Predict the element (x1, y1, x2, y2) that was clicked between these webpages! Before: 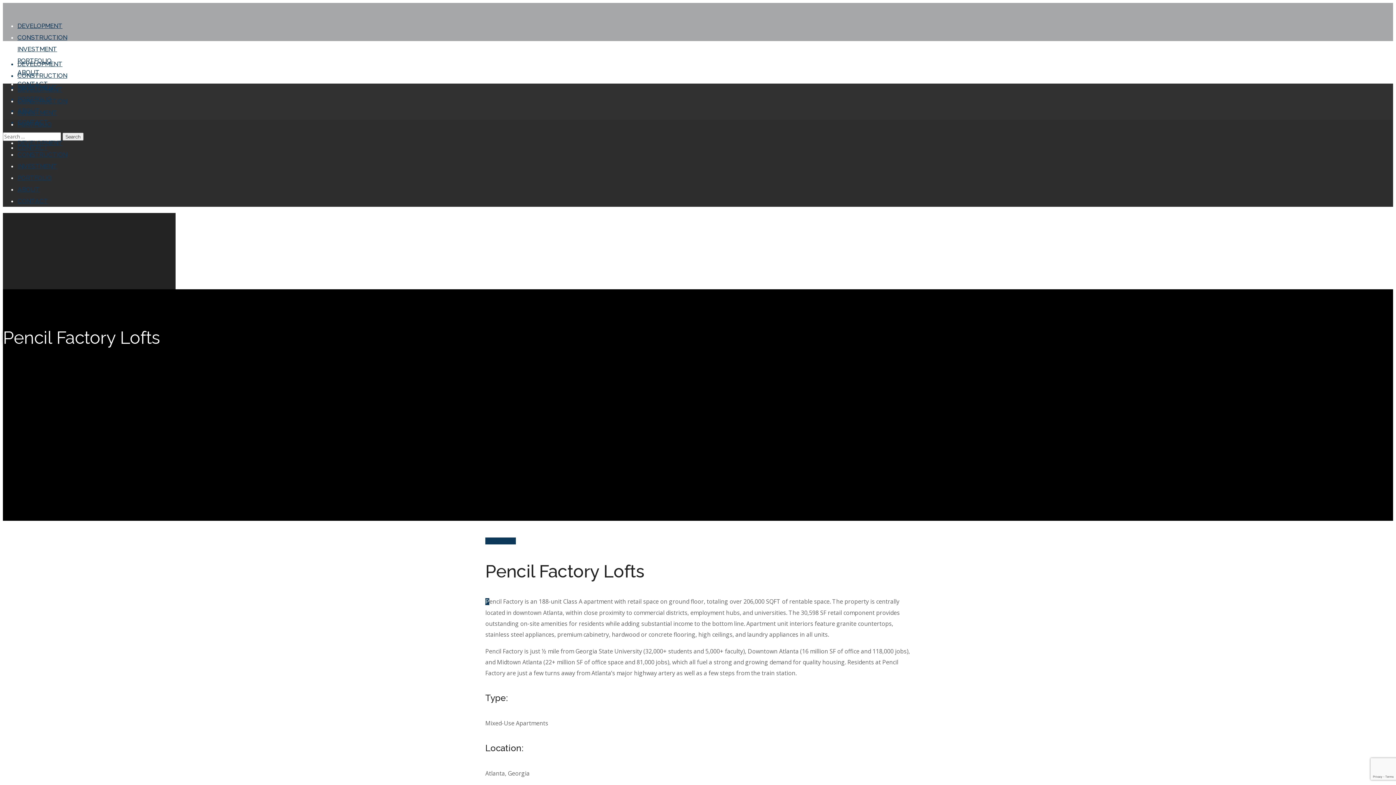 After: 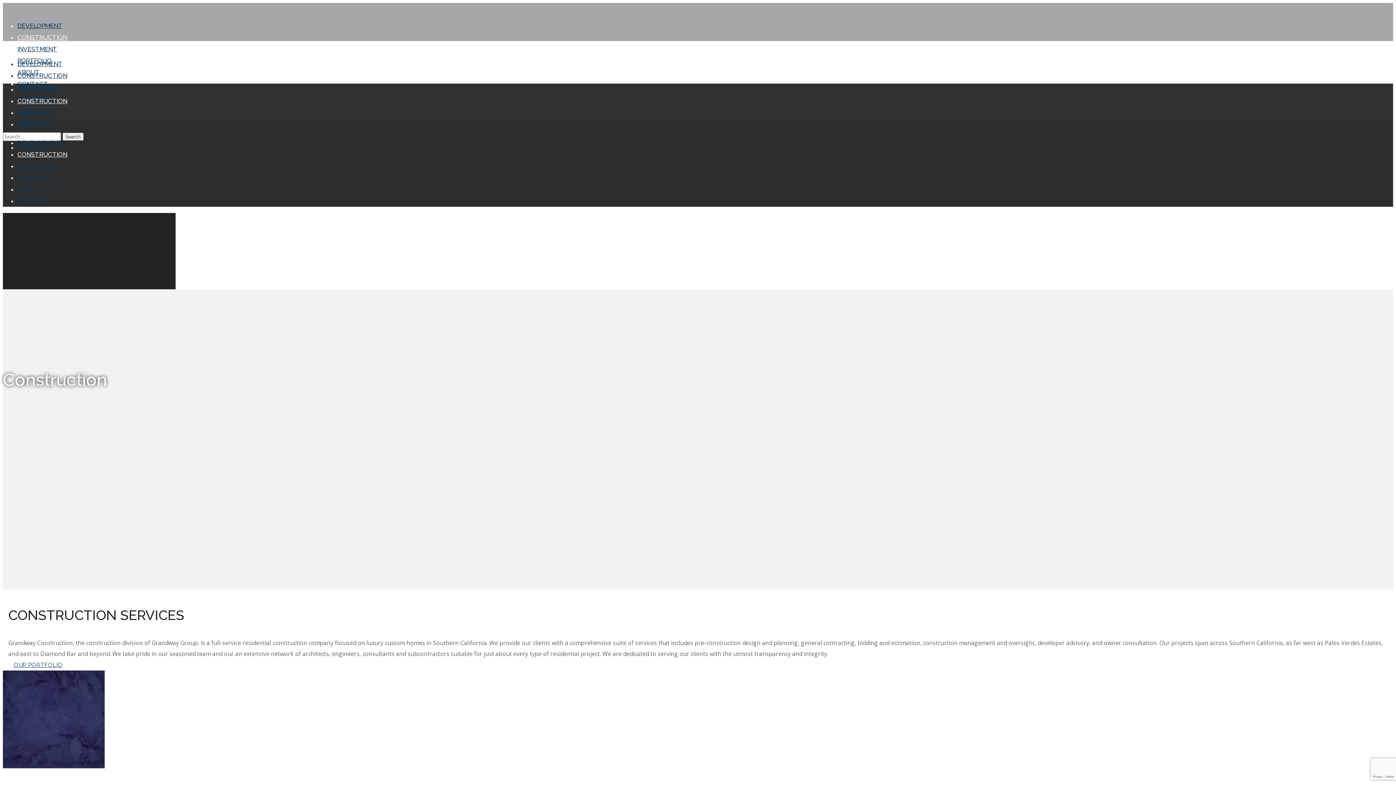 Action: label: CONSTRUCTION bbox: (17, 97, 67, 104)